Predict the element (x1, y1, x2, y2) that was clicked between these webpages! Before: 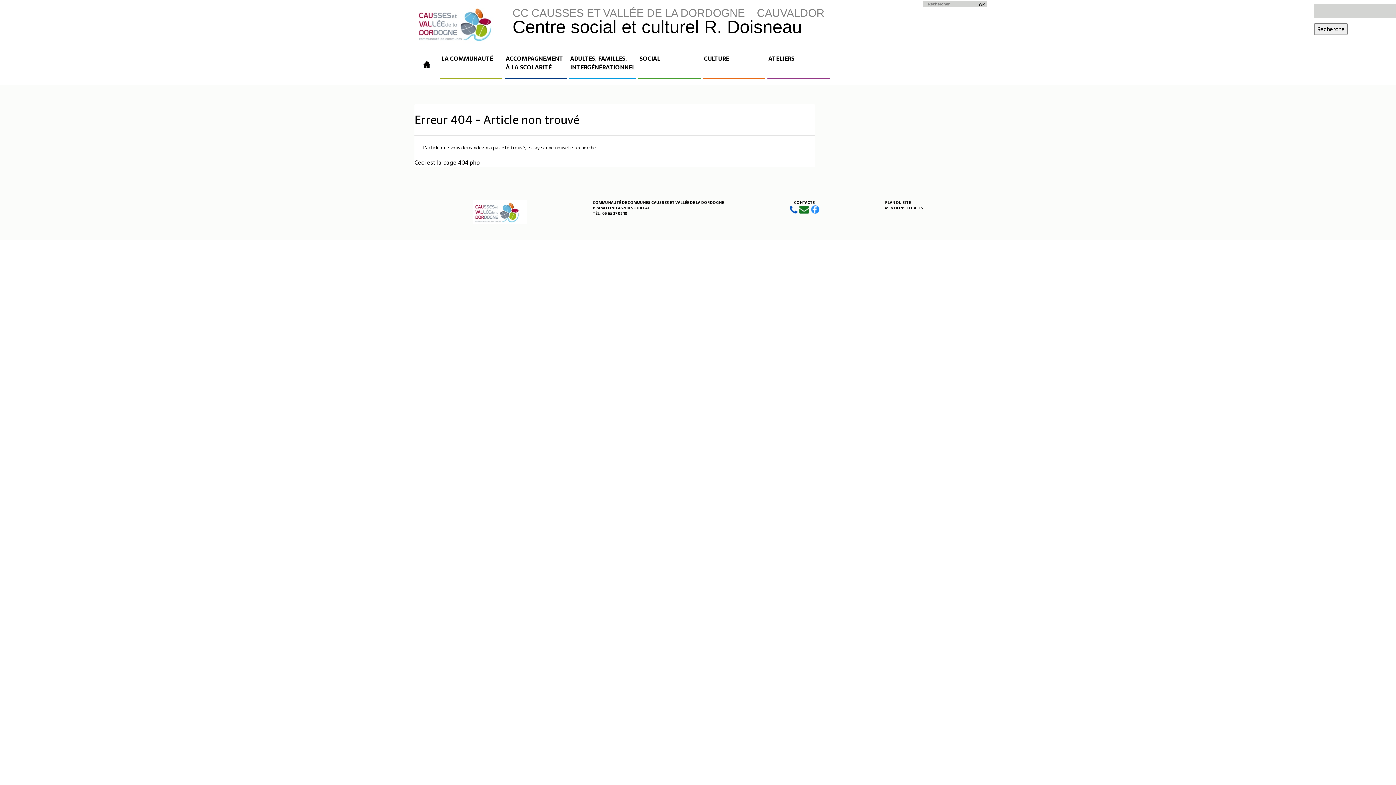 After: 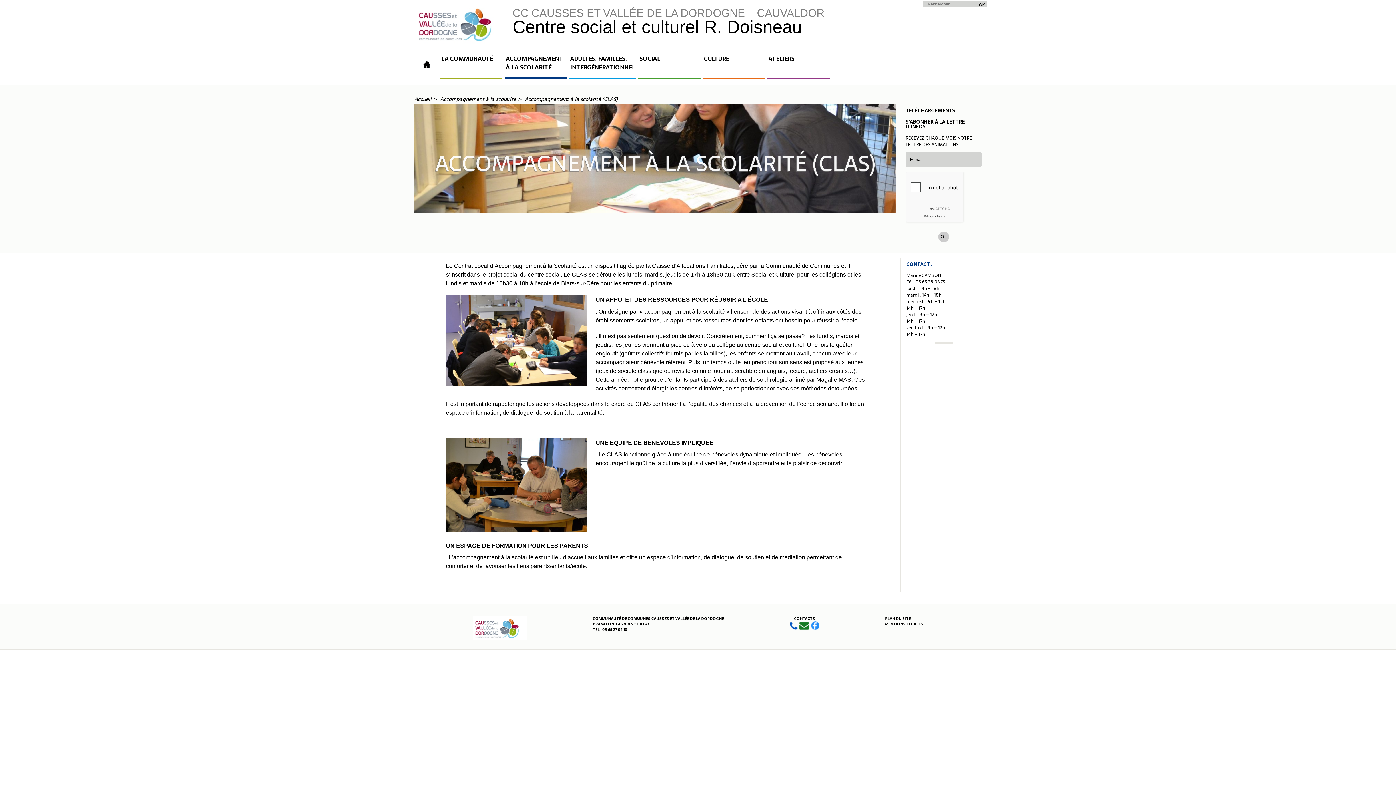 Action: label: ACCOMPAGNEMENT
À LA SCOLARITÉ bbox: (504, 54, 567, 79)